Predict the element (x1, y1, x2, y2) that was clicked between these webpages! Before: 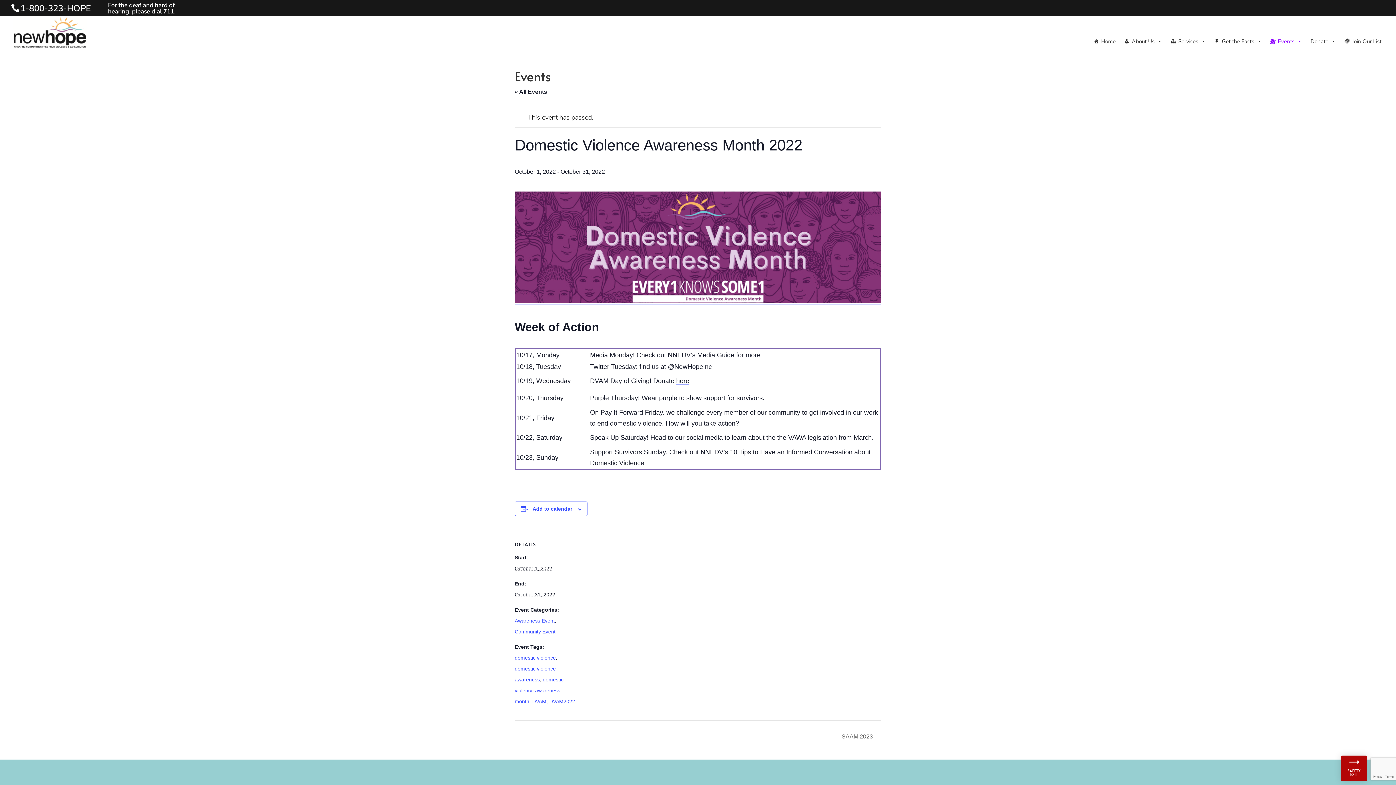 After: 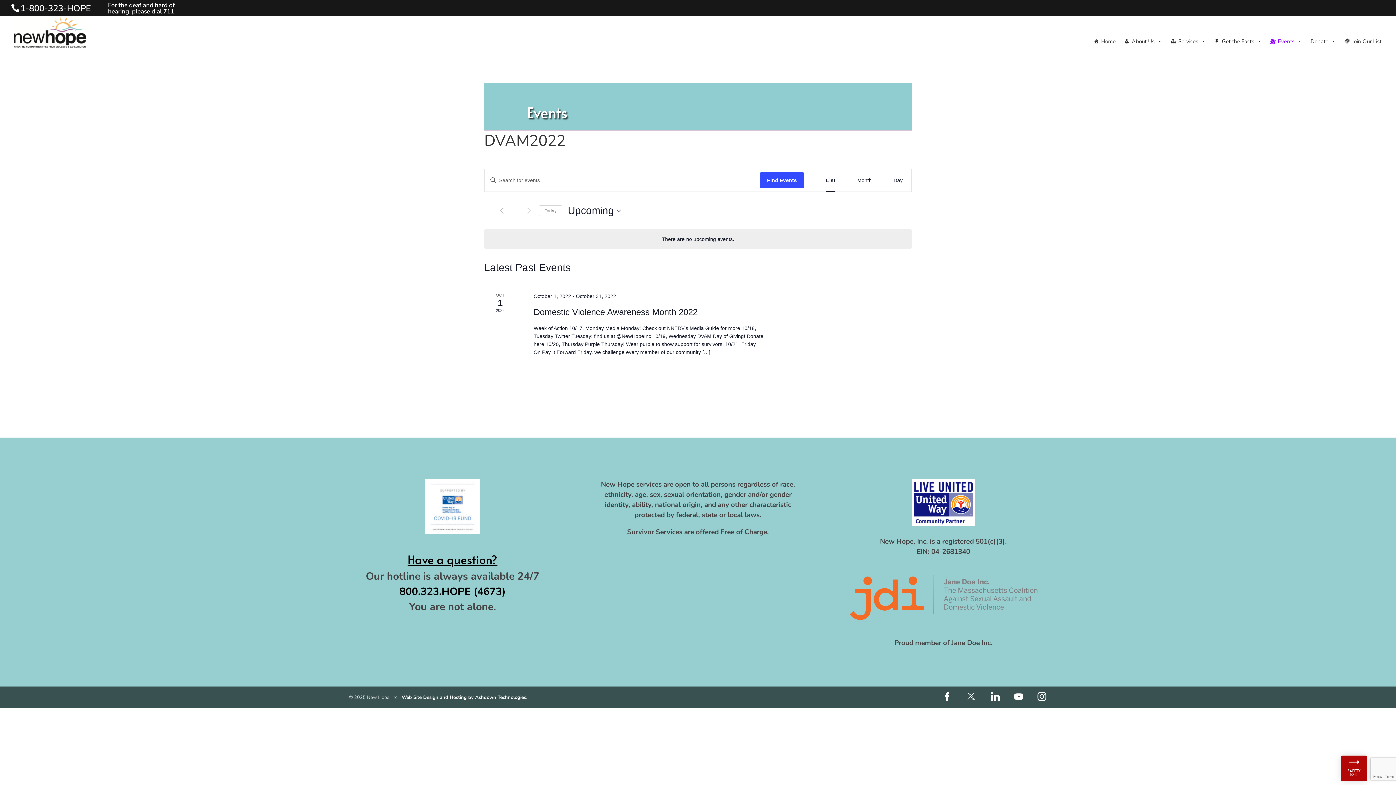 Action: bbox: (549, 699, 575, 704) label: DVAM2022